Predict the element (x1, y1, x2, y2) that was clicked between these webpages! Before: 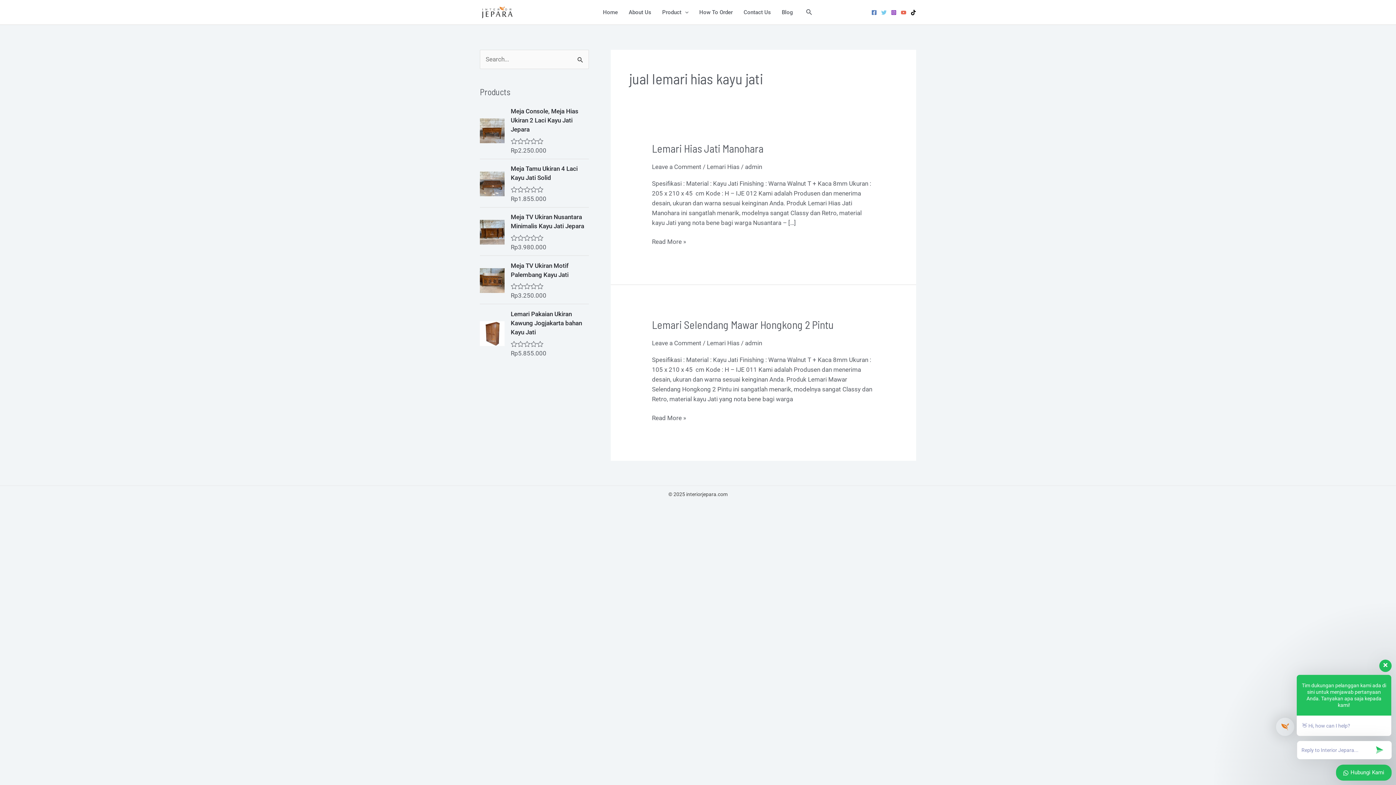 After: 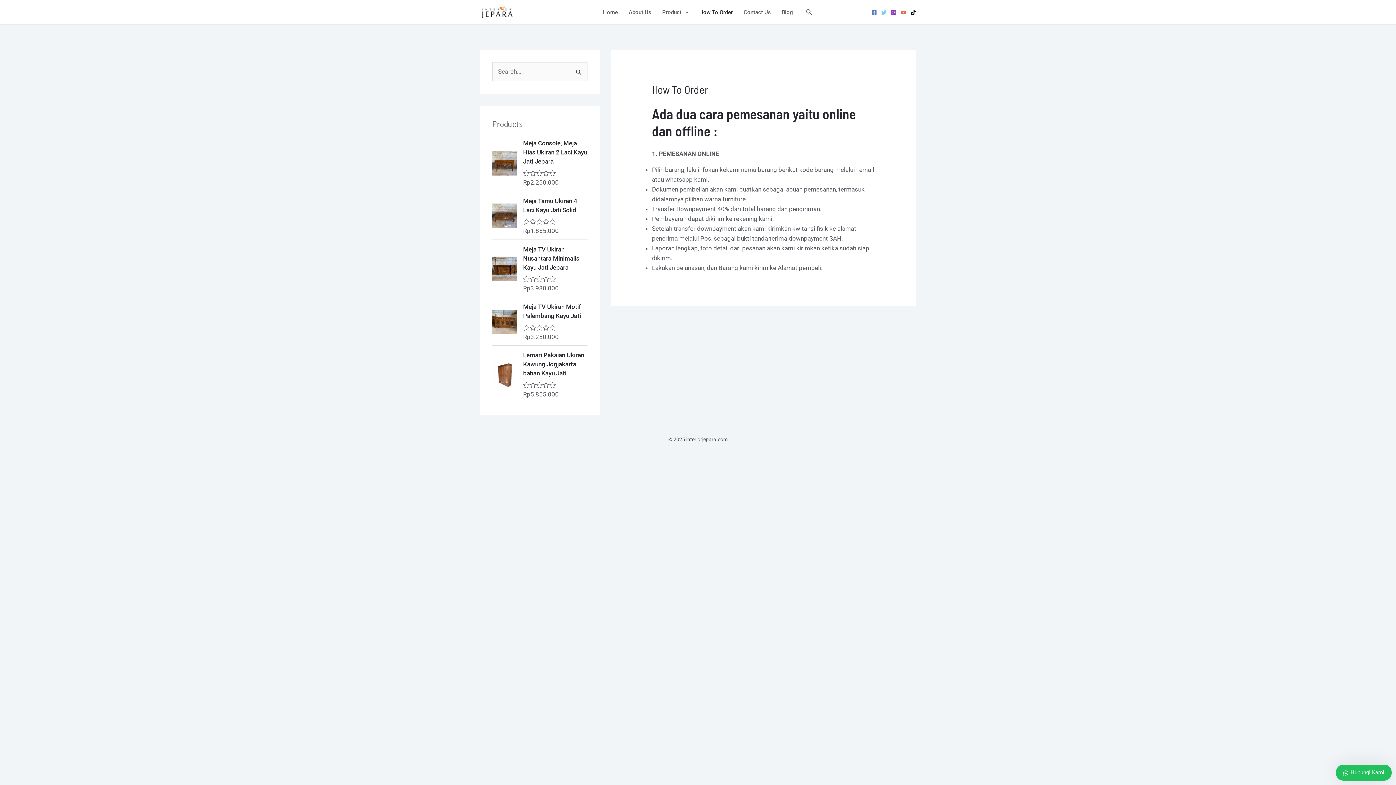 Action: label: How To Order bbox: (694, 3, 738, 21)